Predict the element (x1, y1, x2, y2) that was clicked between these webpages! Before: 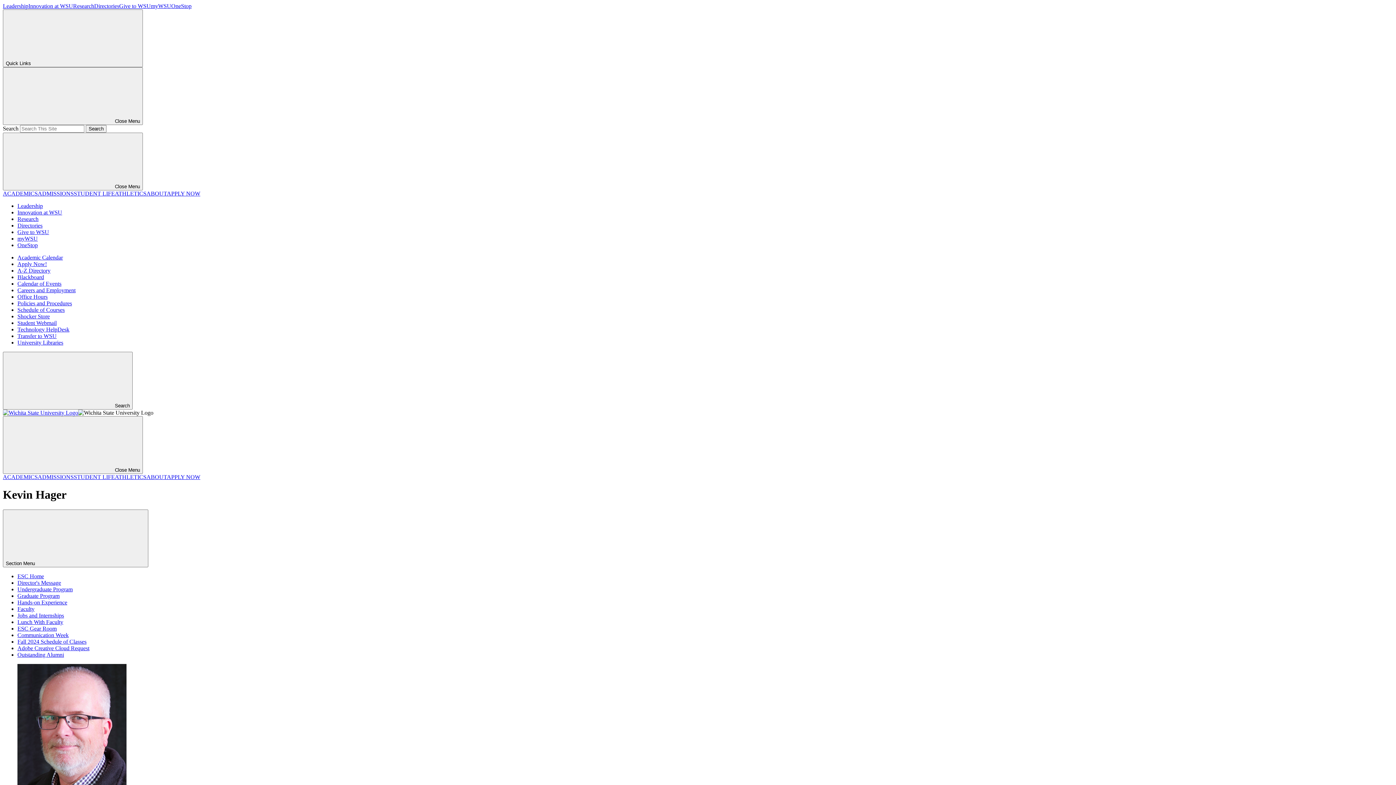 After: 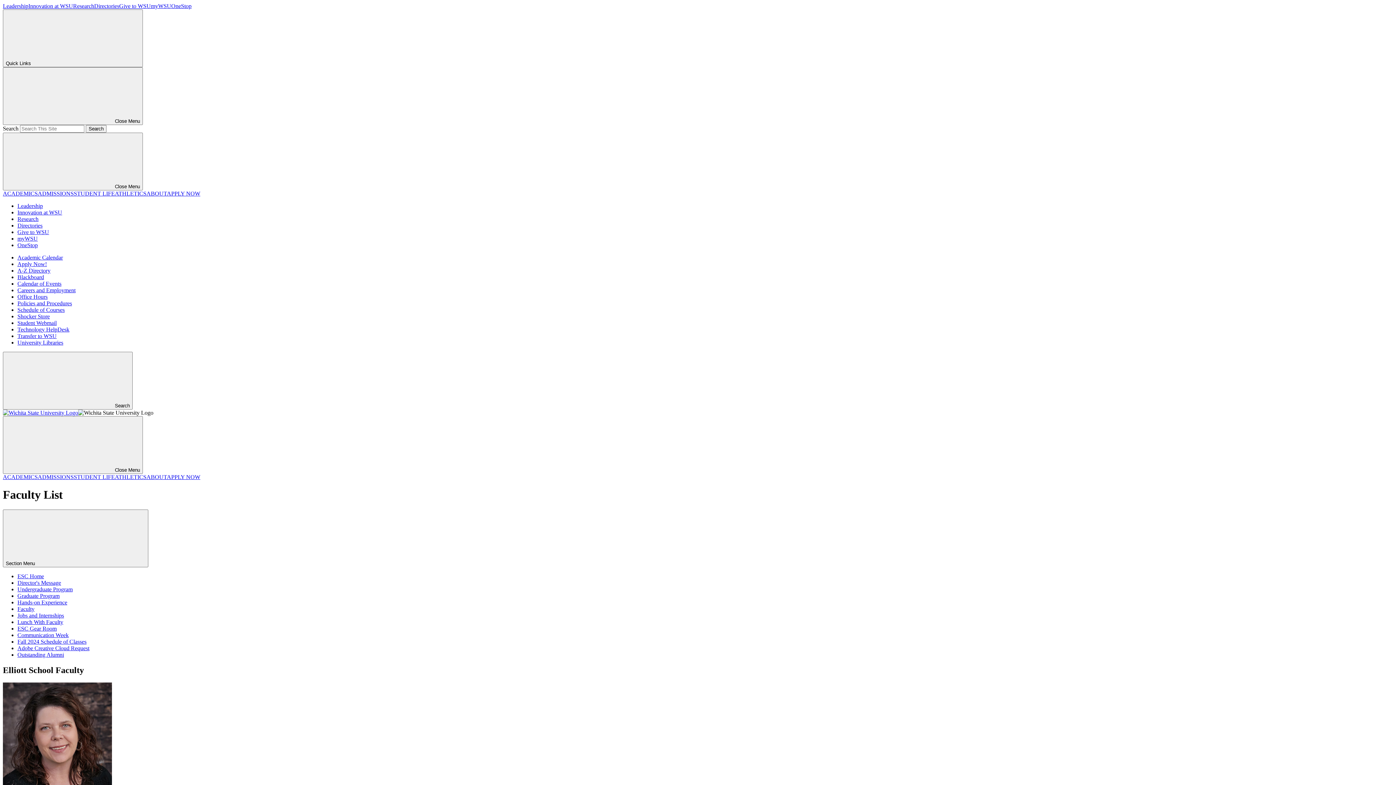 Action: bbox: (17, 606, 34, 612) label: Faculty